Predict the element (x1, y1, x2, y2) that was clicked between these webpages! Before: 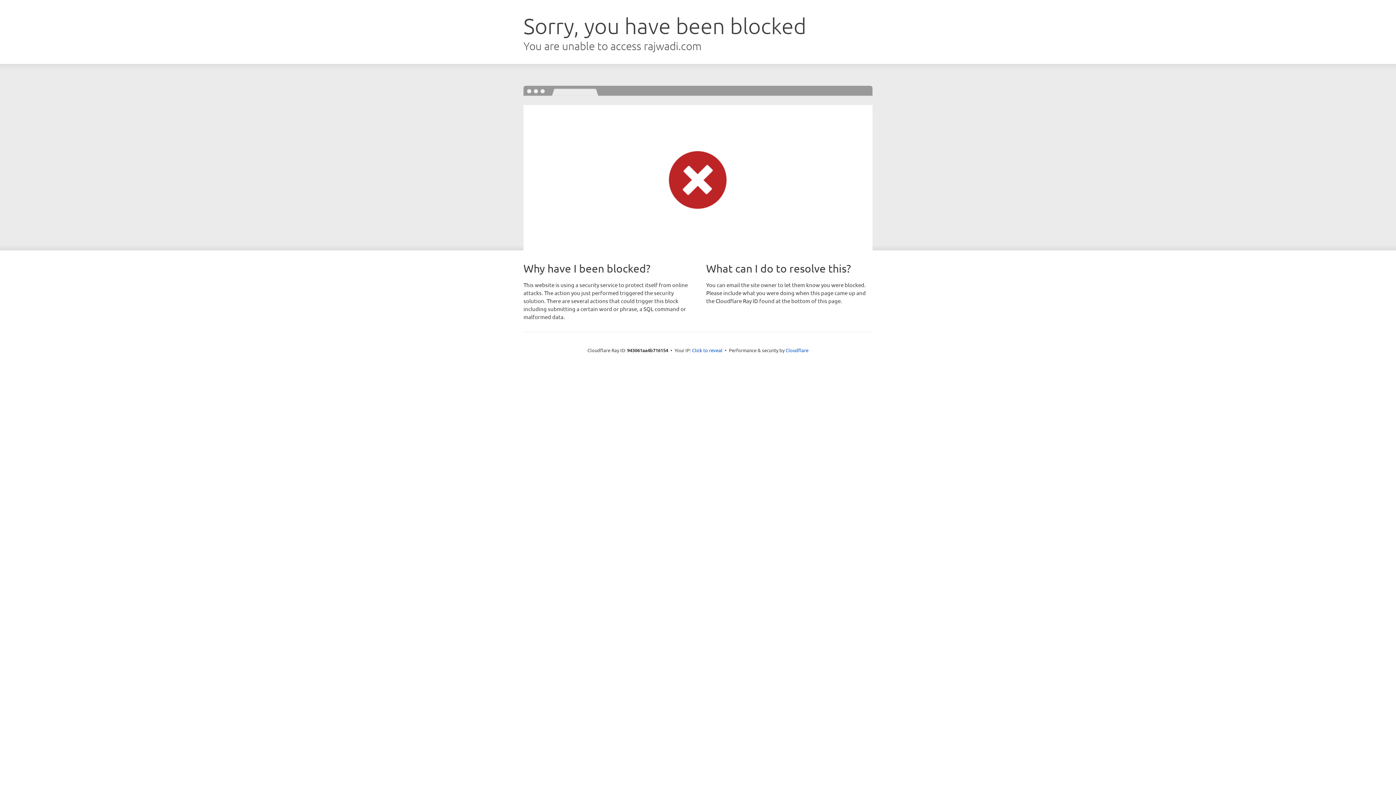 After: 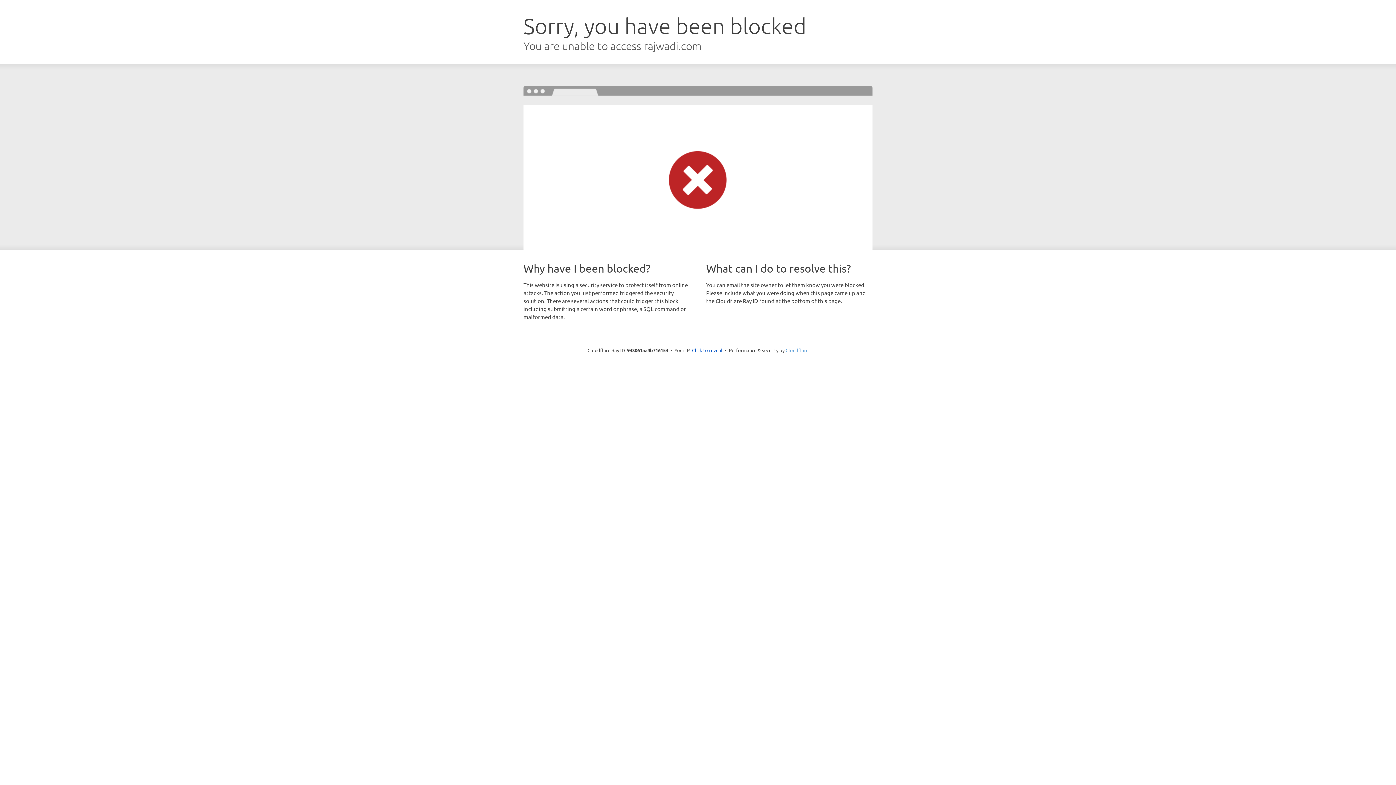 Action: label: Cloudflare bbox: (785, 347, 808, 353)